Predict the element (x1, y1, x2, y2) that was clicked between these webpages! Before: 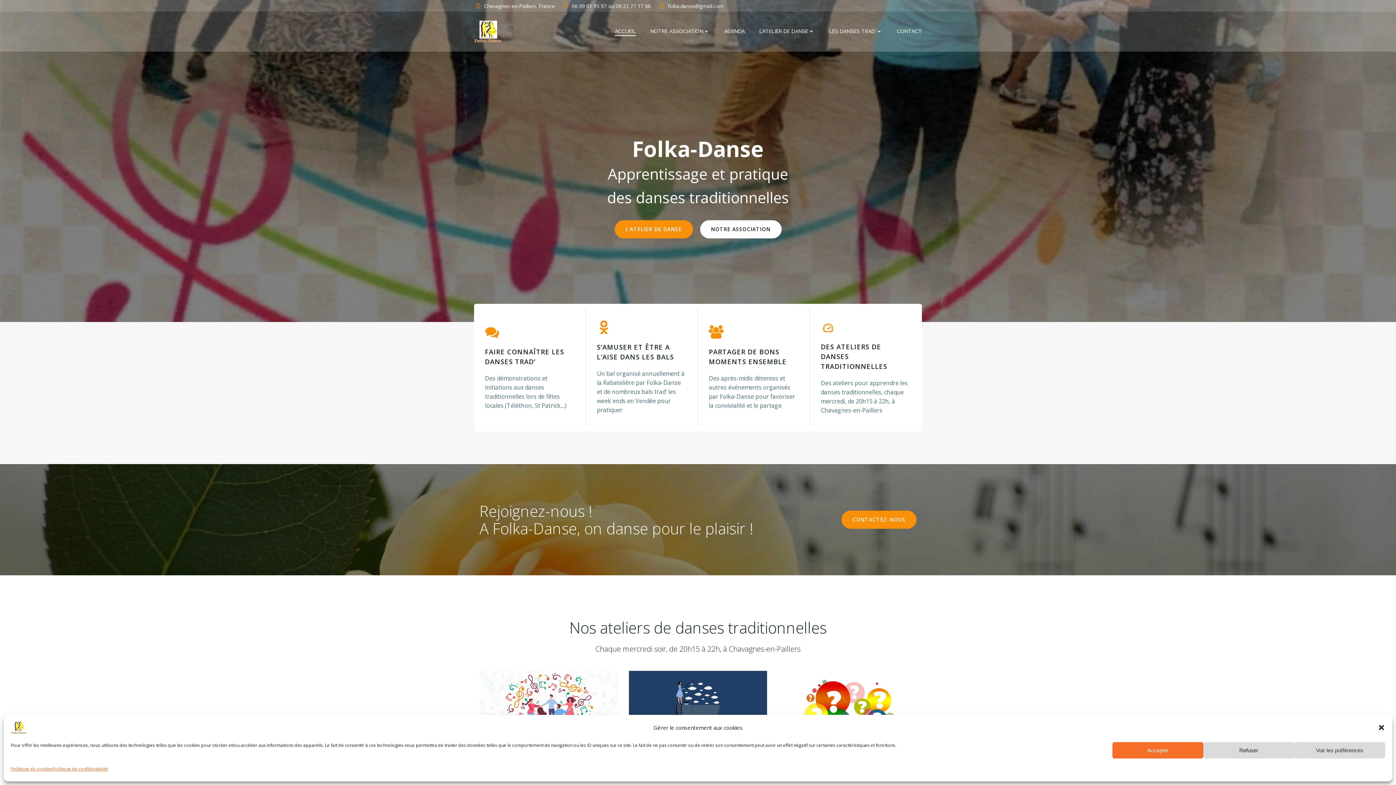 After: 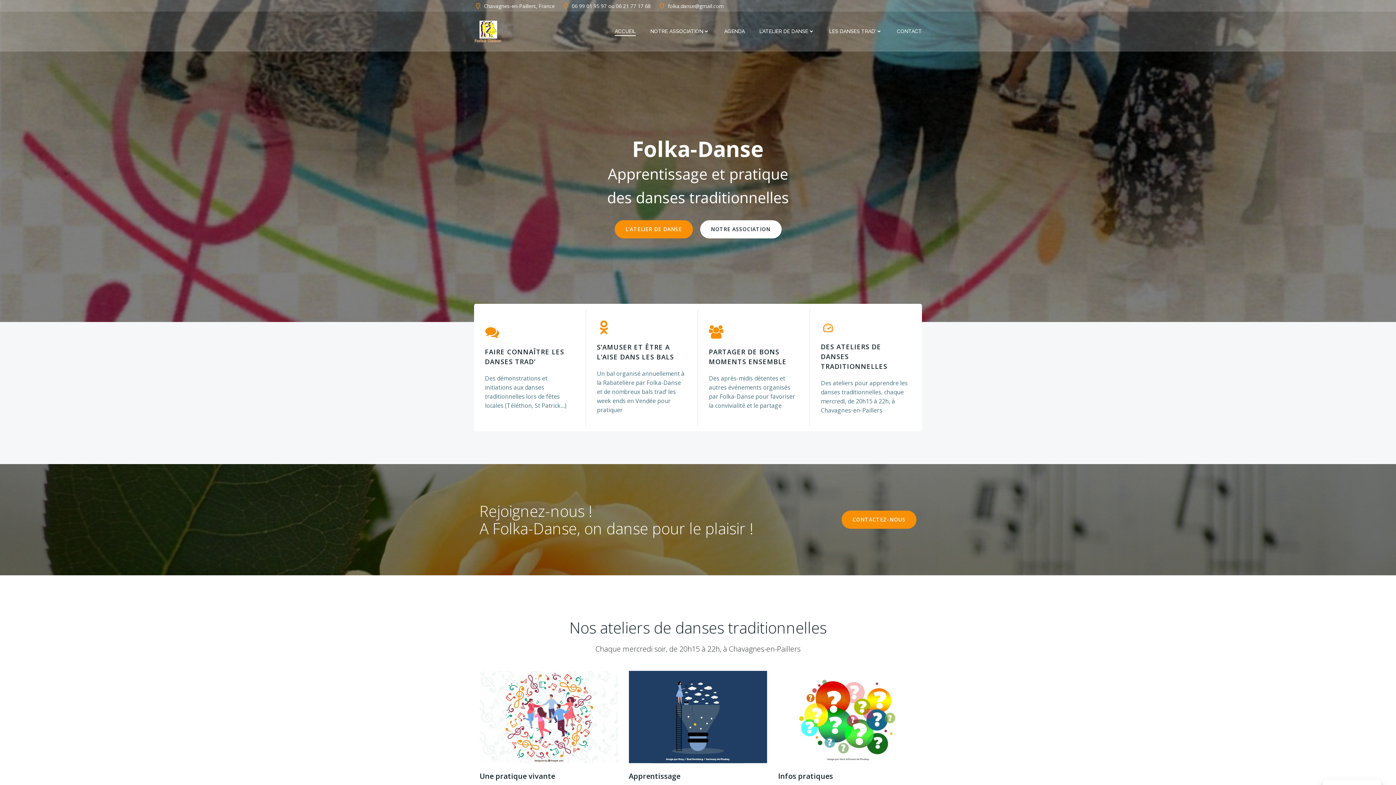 Action: label: Refuser bbox: (1203, 742, 1294, 758)